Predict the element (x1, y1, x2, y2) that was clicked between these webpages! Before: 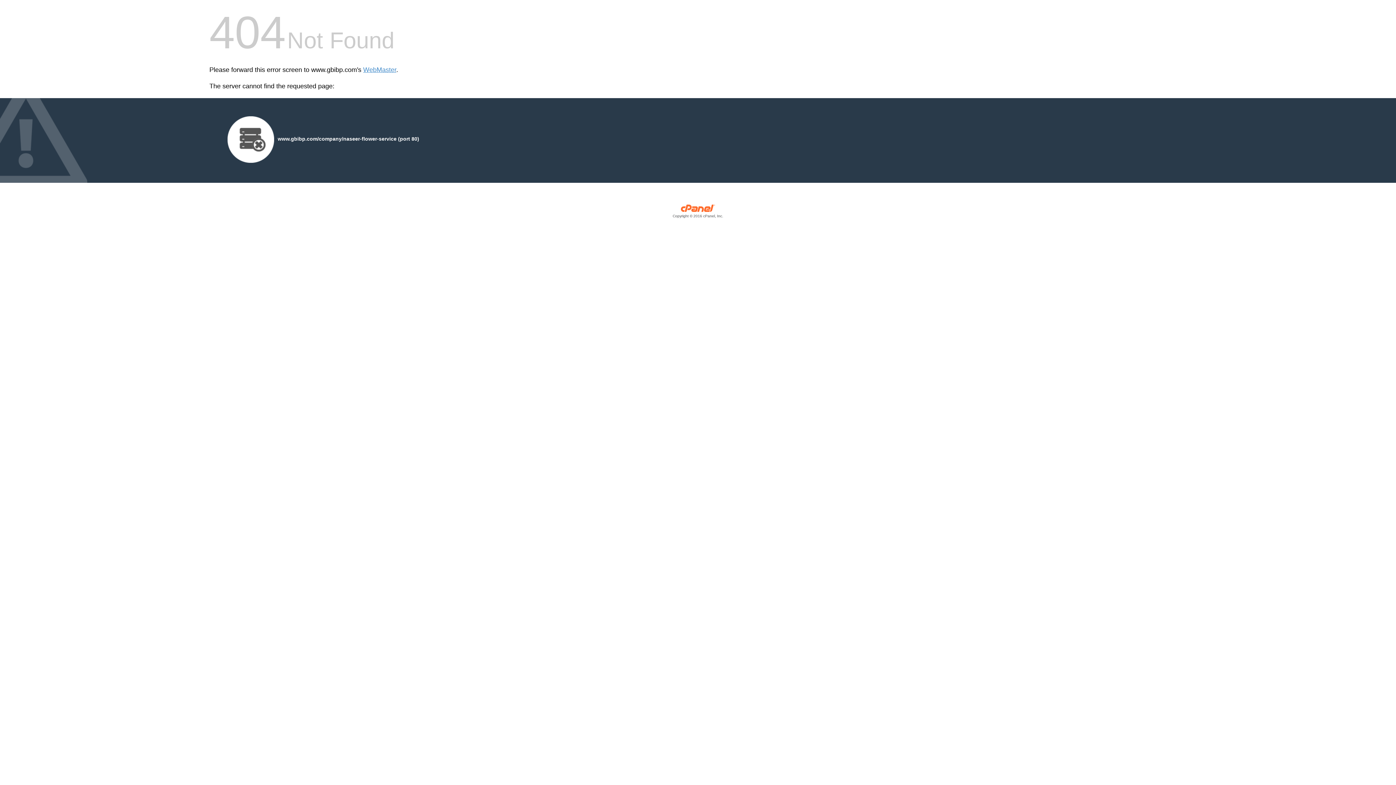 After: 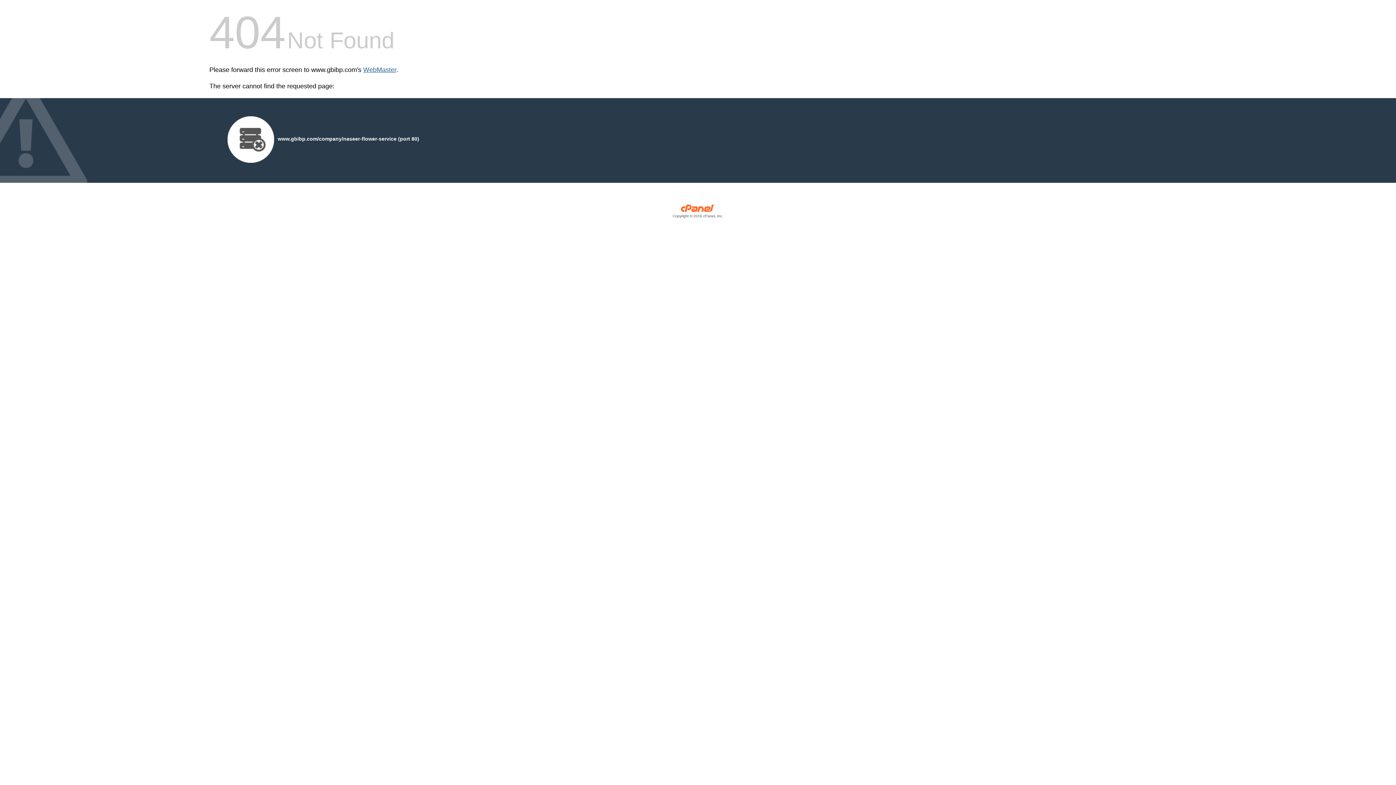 Action: label: WebMaster bbox: (363, 66, 396, 73)